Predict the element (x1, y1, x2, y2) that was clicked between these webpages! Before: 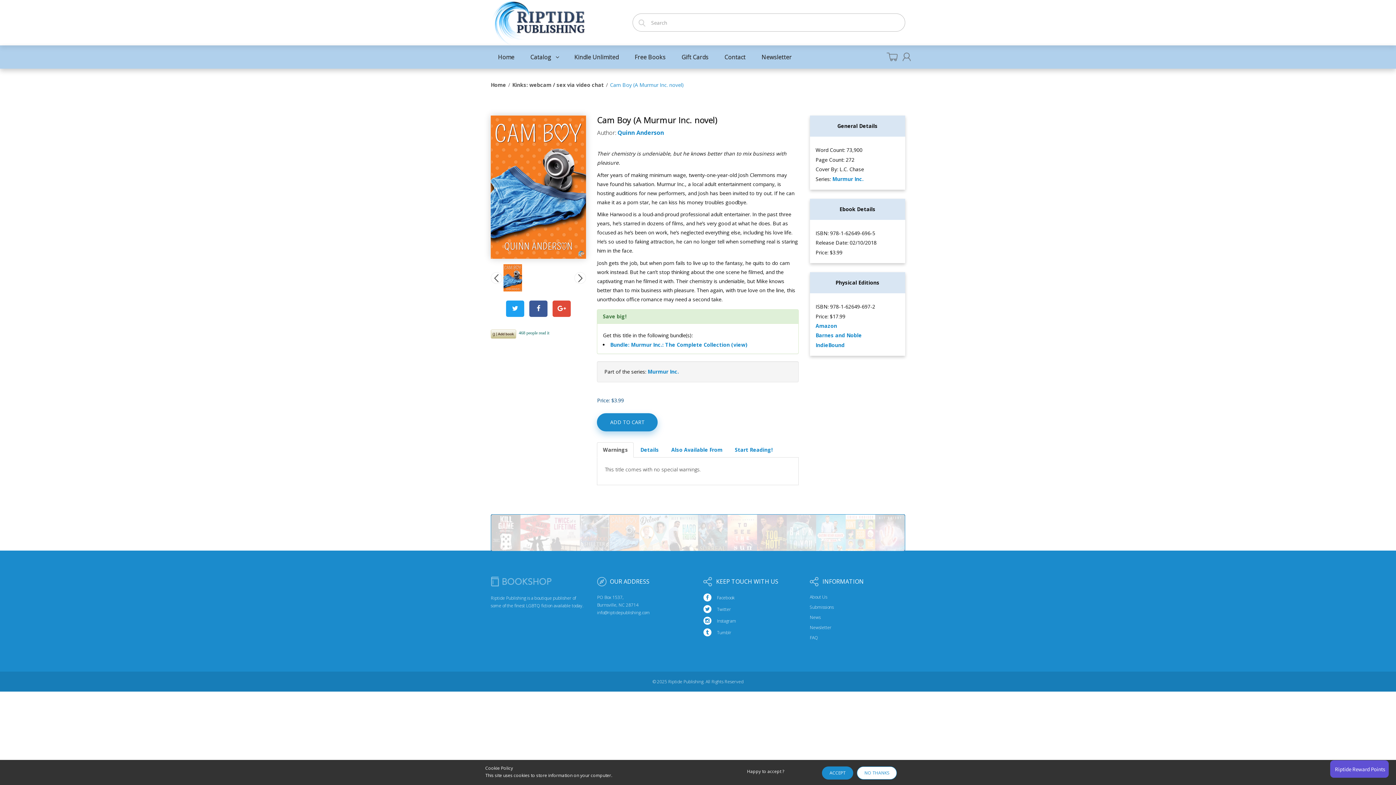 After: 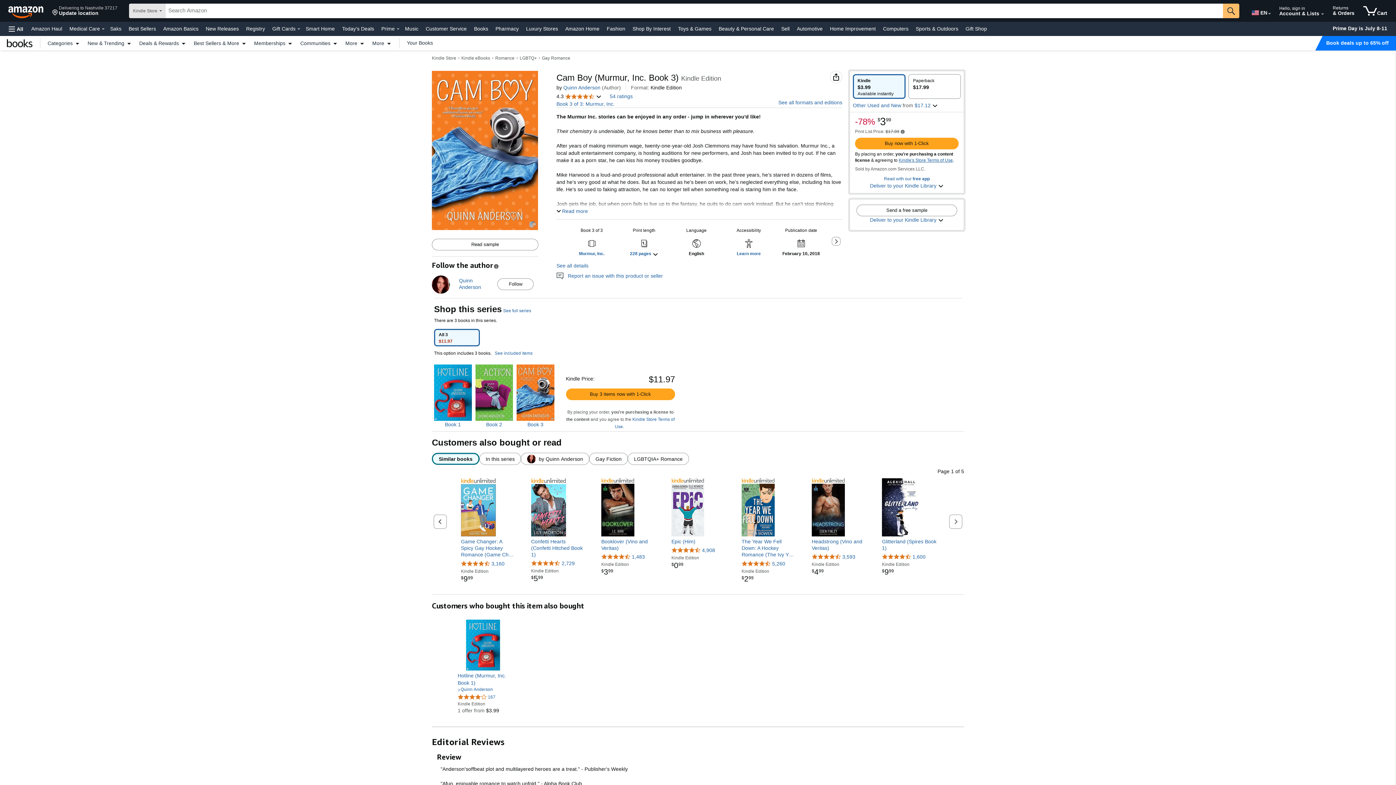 Action: label: Amazon bbox: (815, 322, 837, 329)